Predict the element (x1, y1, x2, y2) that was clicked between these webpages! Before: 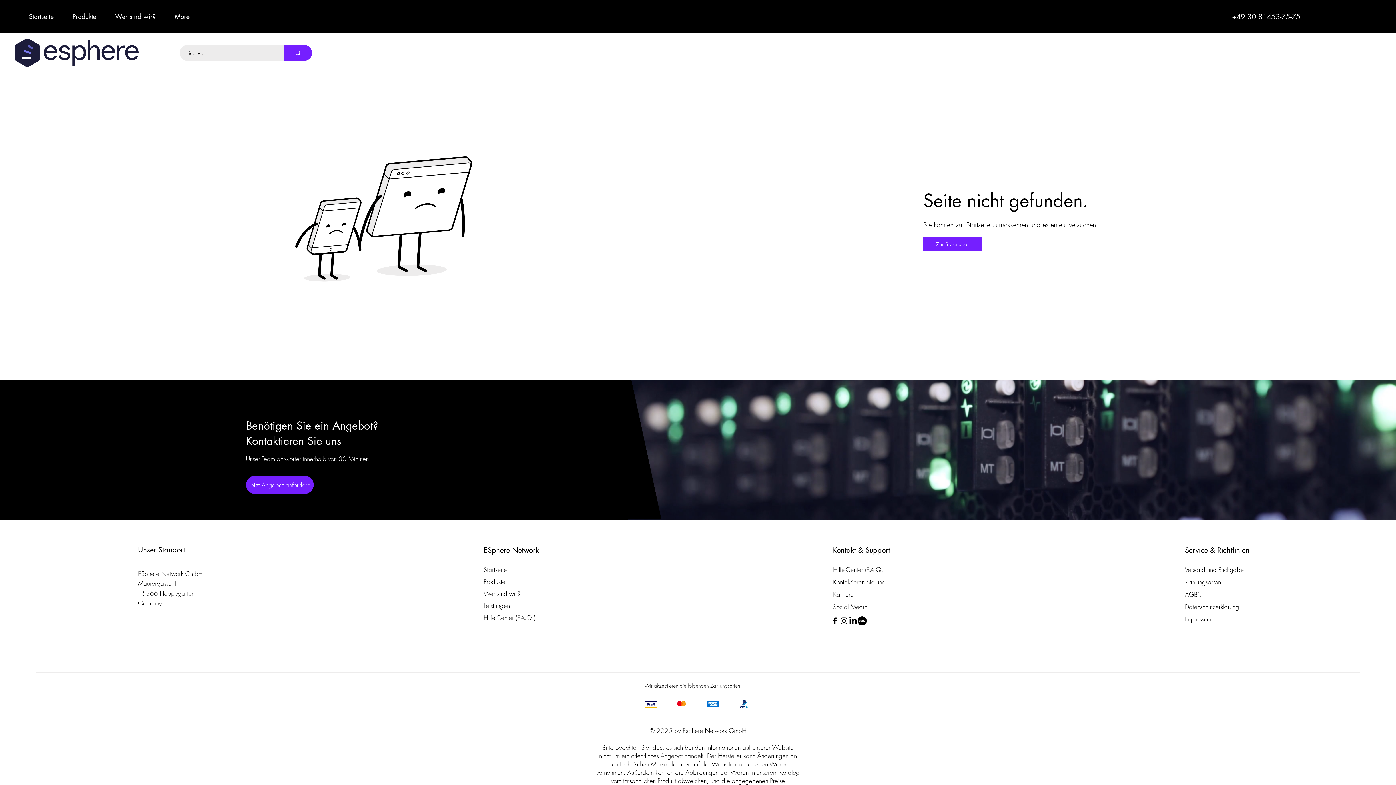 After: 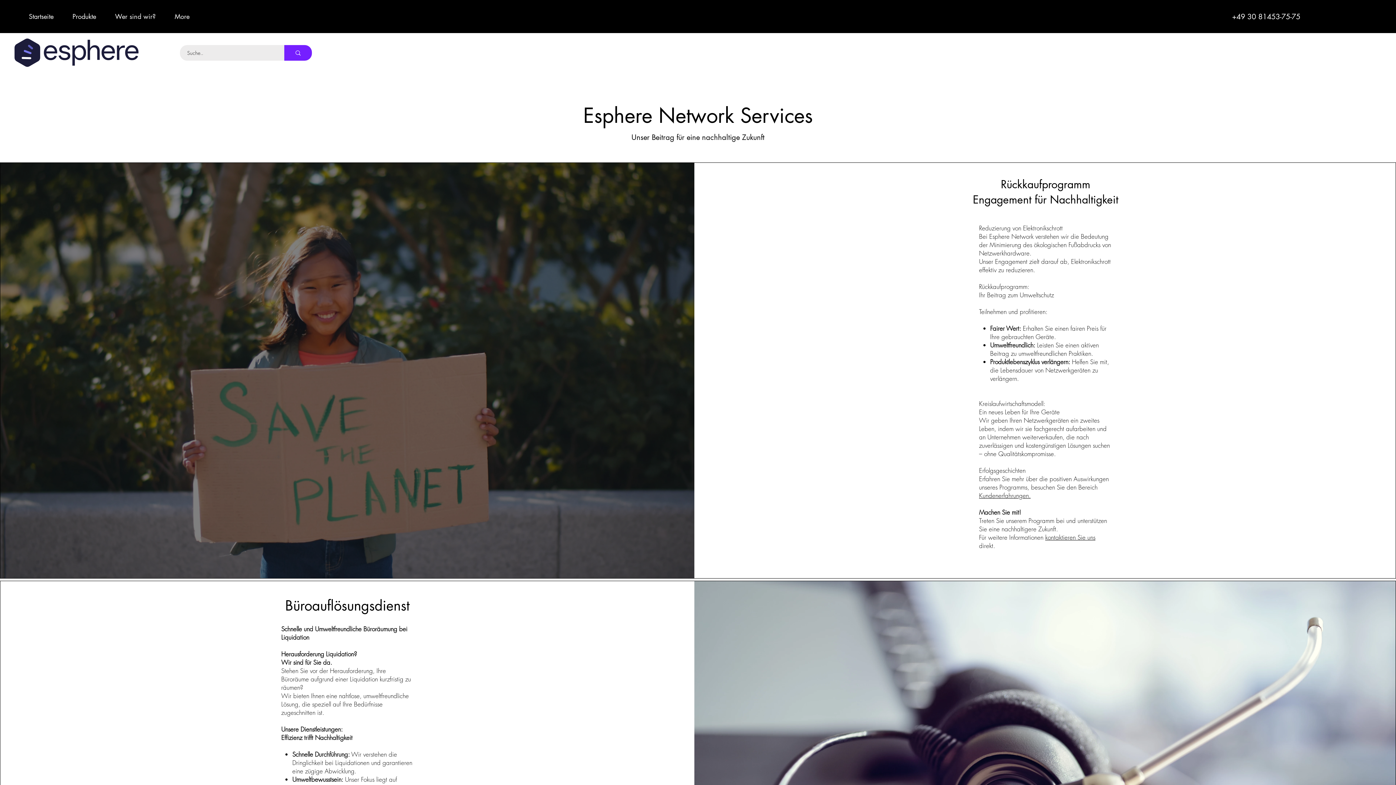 Action: bbox: (483, 600, 563, 612) label: Leistungen